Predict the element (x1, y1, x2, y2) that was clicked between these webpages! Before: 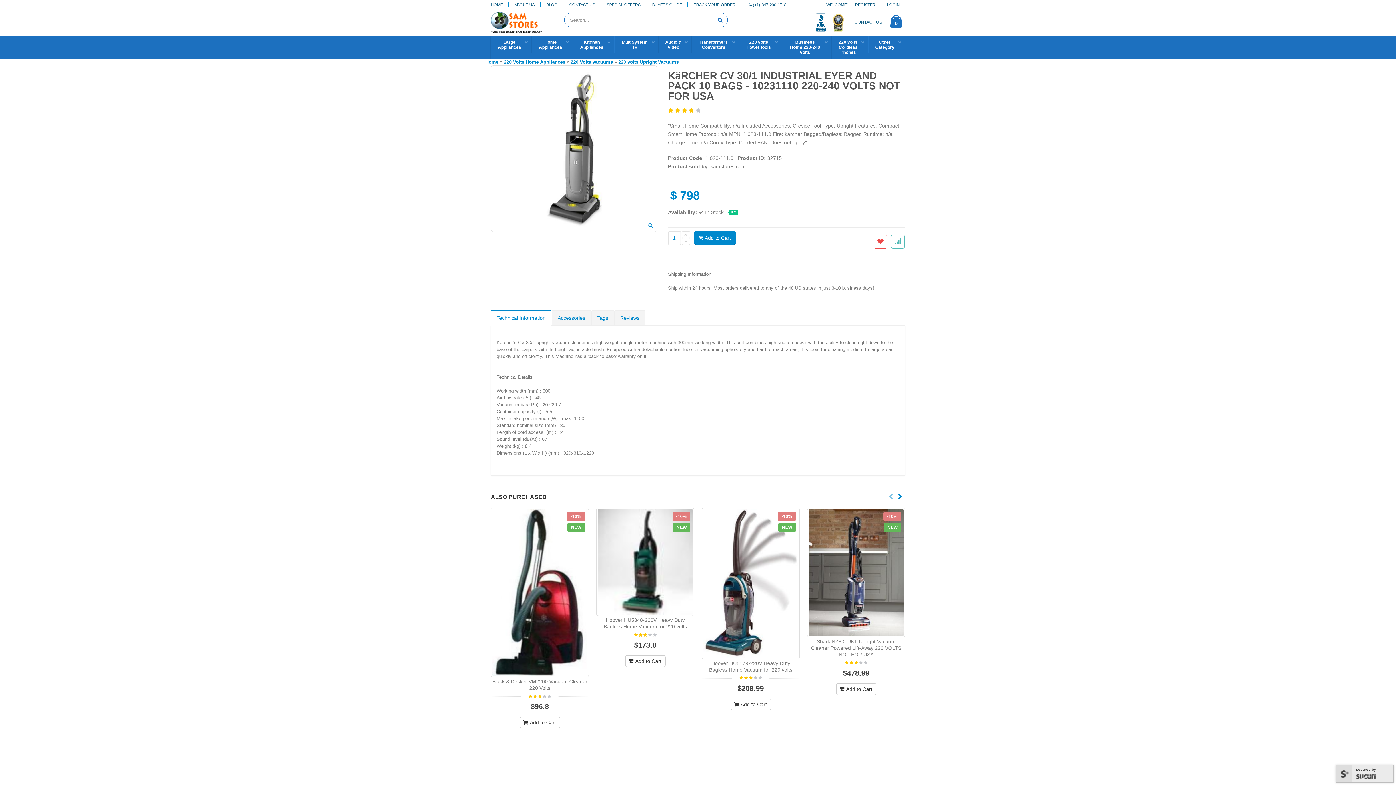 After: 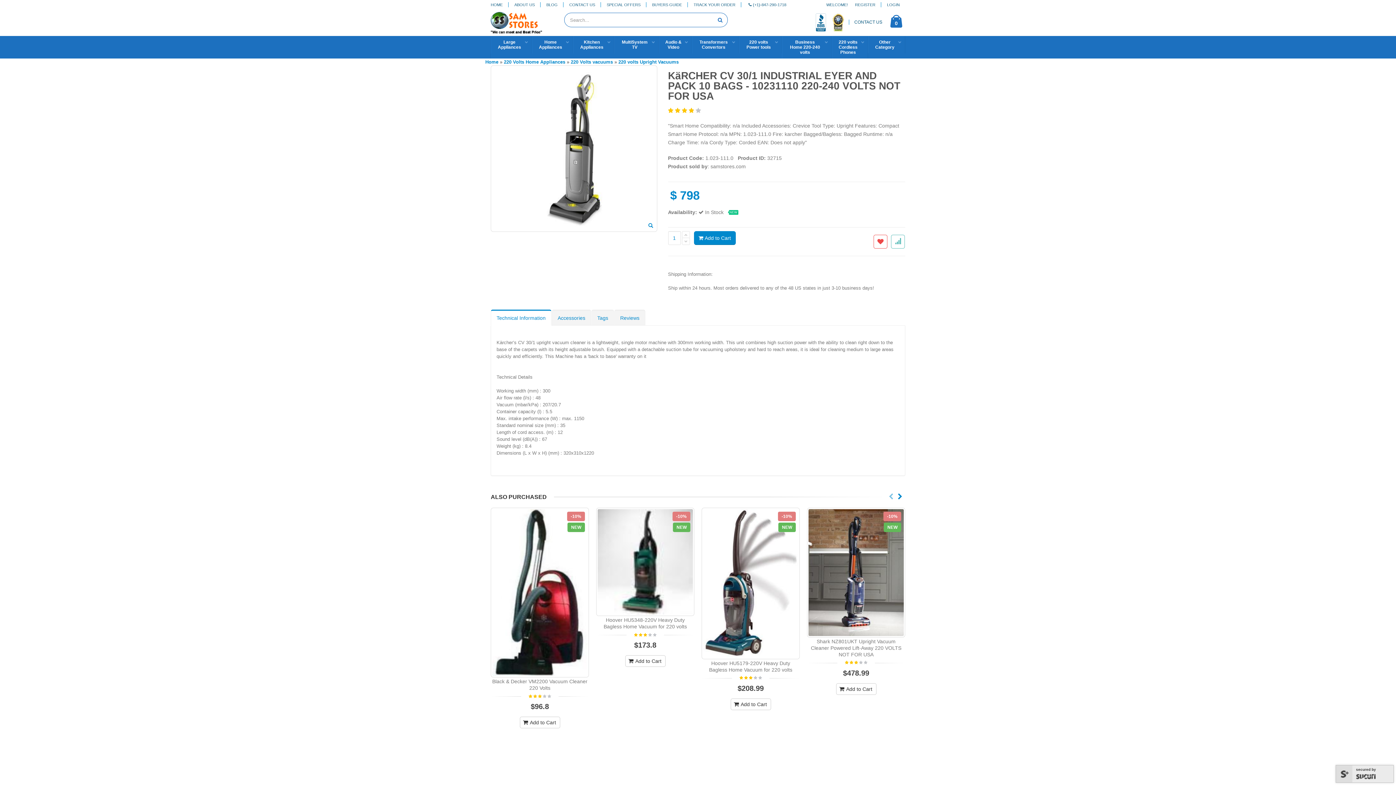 Action: label:  (+1)-847-290-1718 bbox: (743, 0, 792, 8)